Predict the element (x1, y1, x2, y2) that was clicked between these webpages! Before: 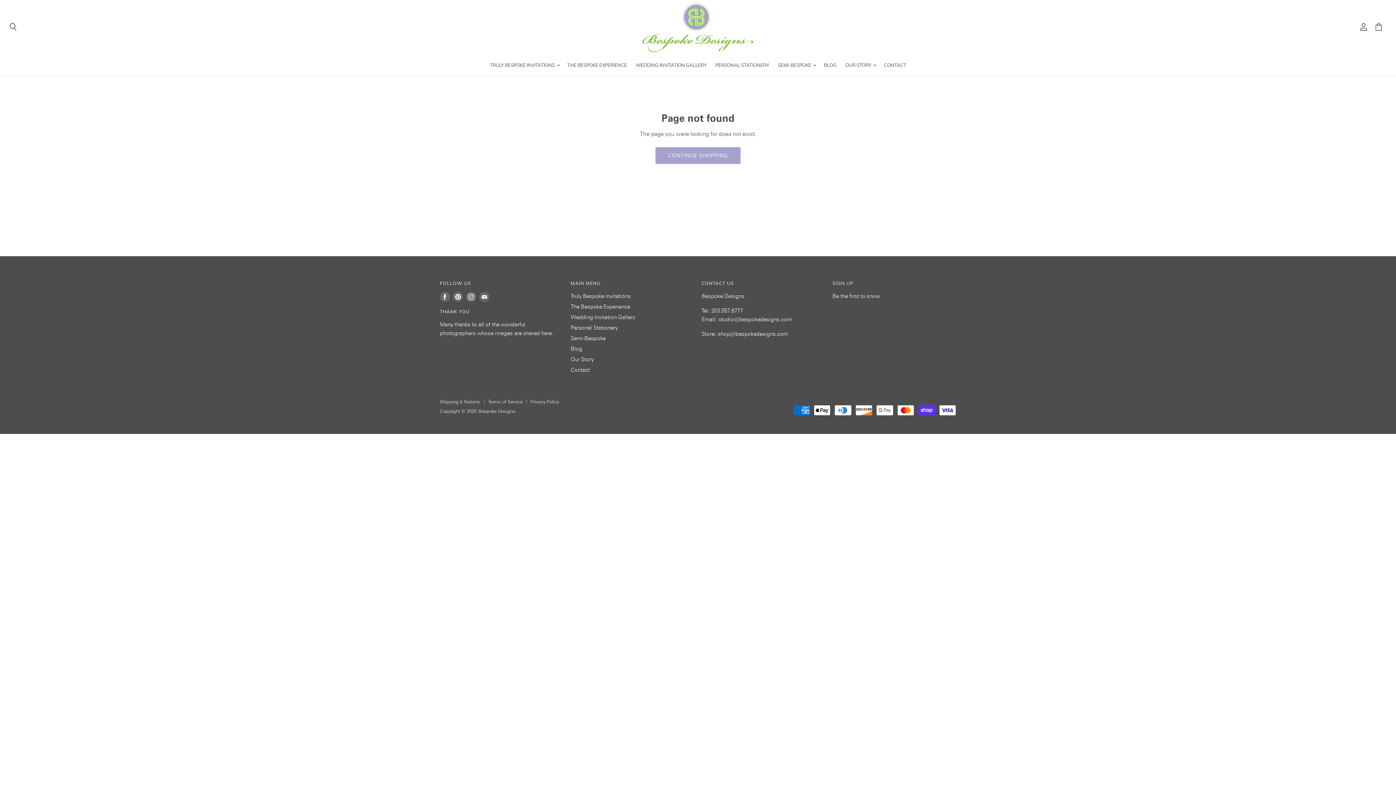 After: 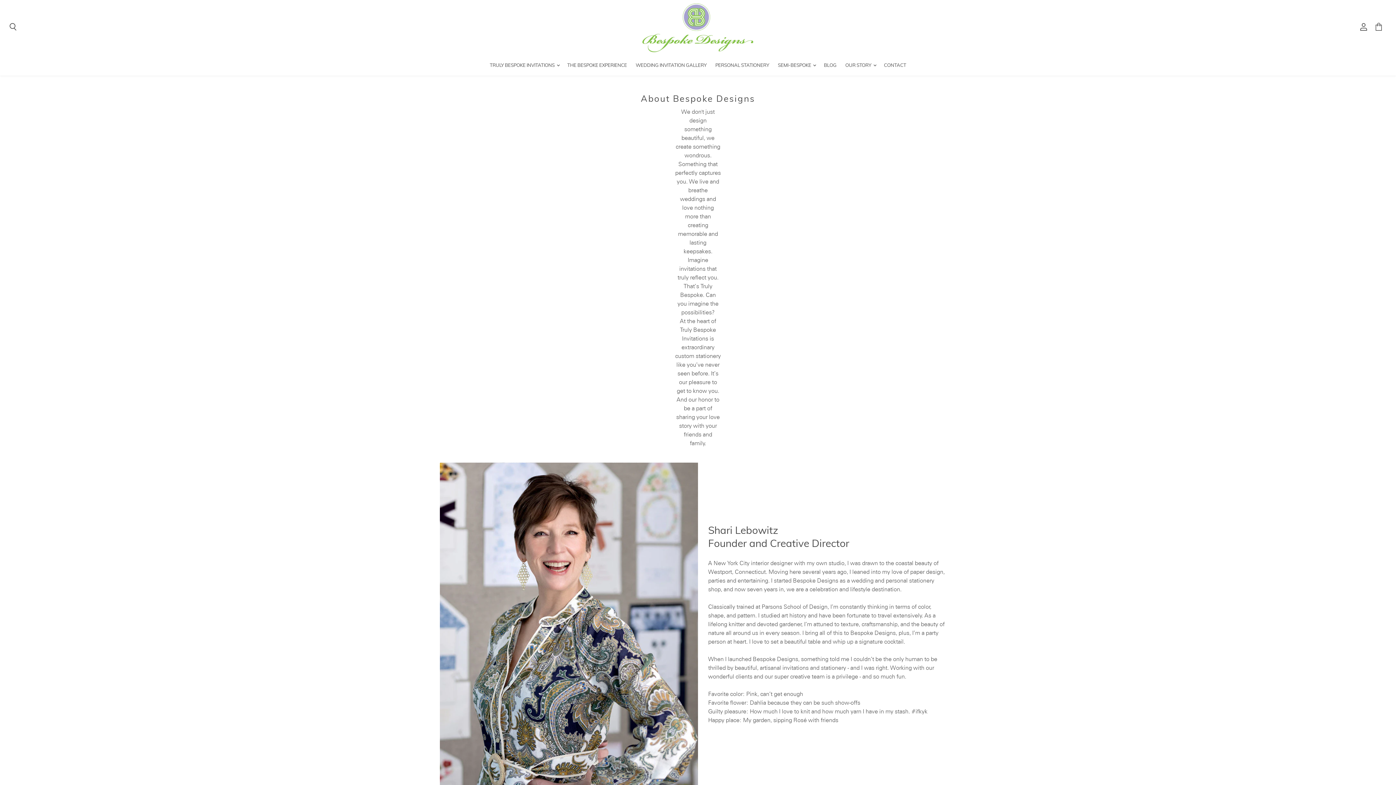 Action: label: OUR STORY  bbox: (841, 57, 879, 72)